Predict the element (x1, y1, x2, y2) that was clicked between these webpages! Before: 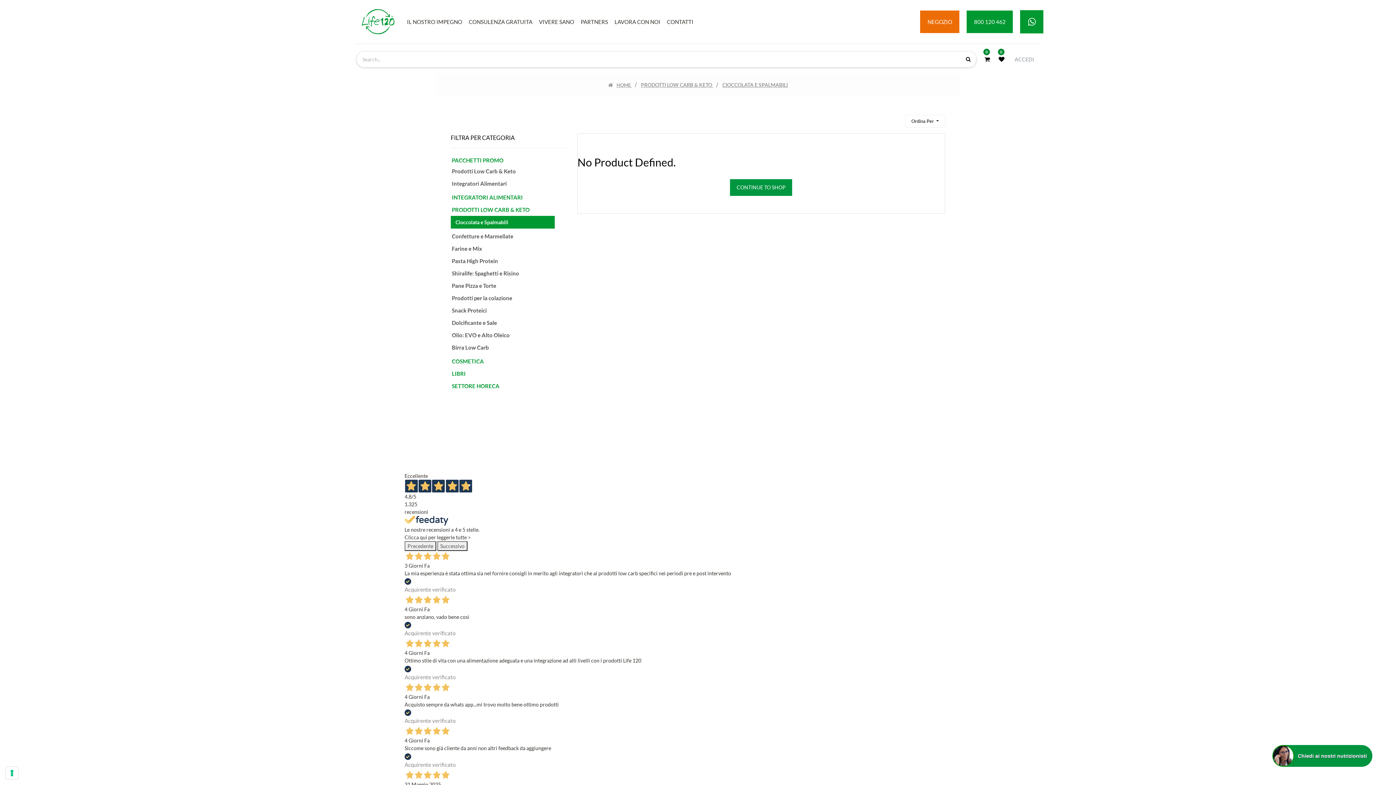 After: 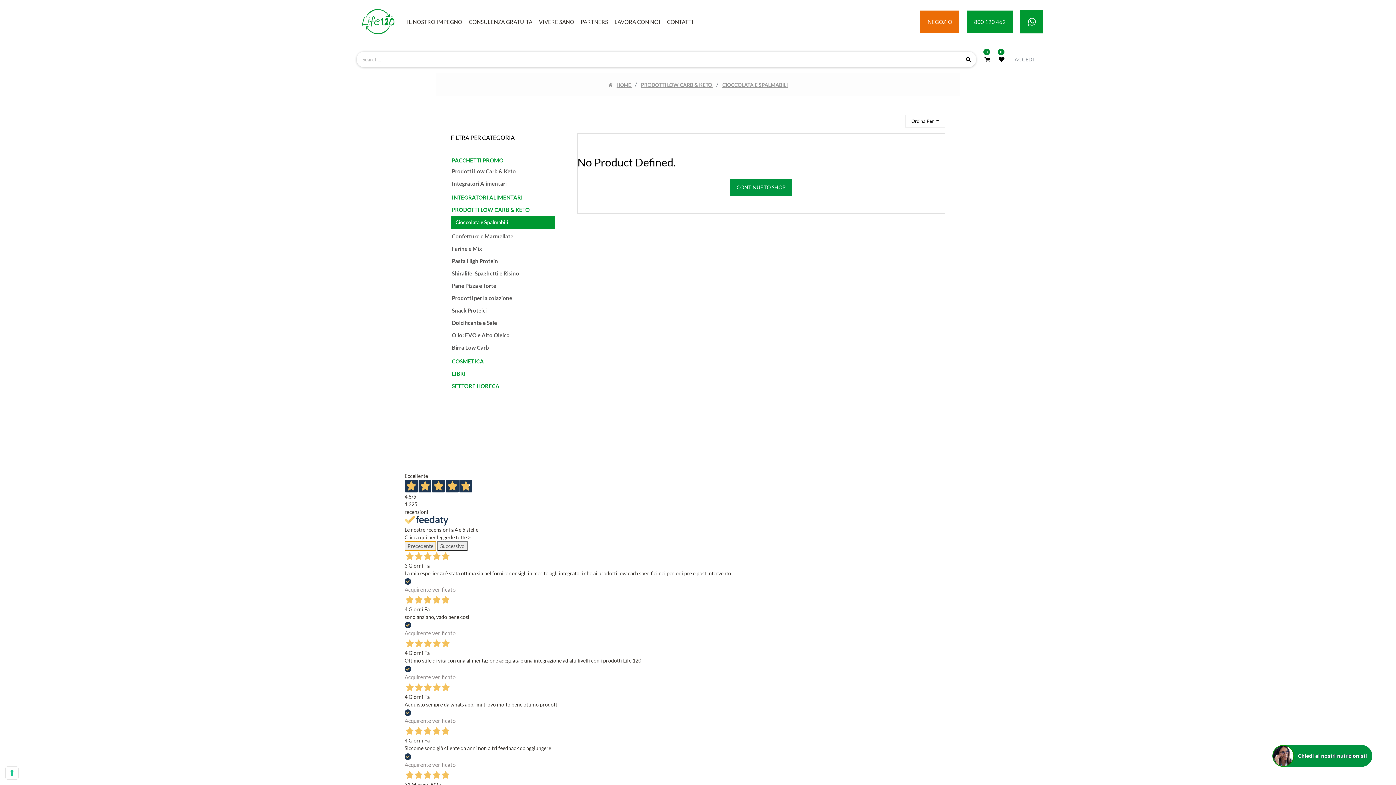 Action: label: Precedente bbox: (404, 541, 436, 551)